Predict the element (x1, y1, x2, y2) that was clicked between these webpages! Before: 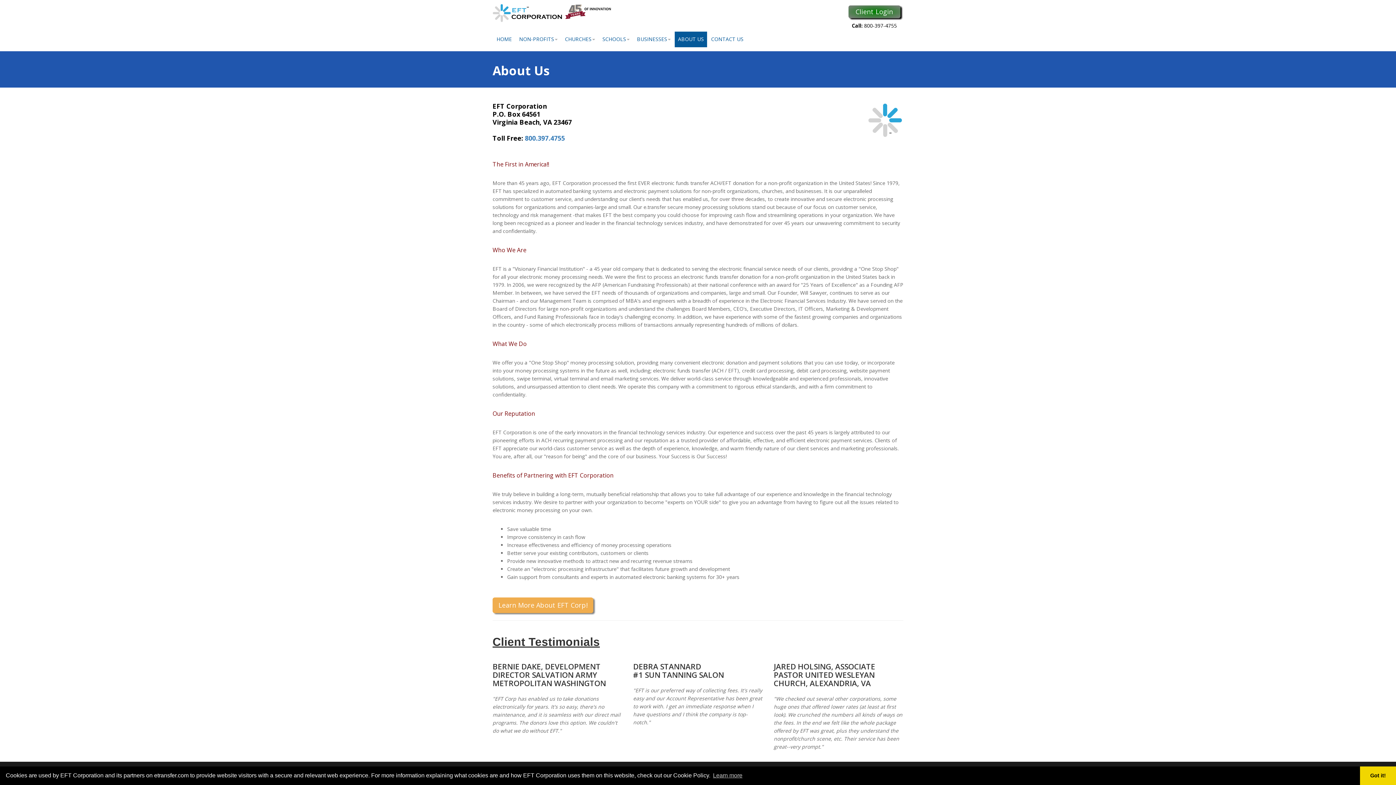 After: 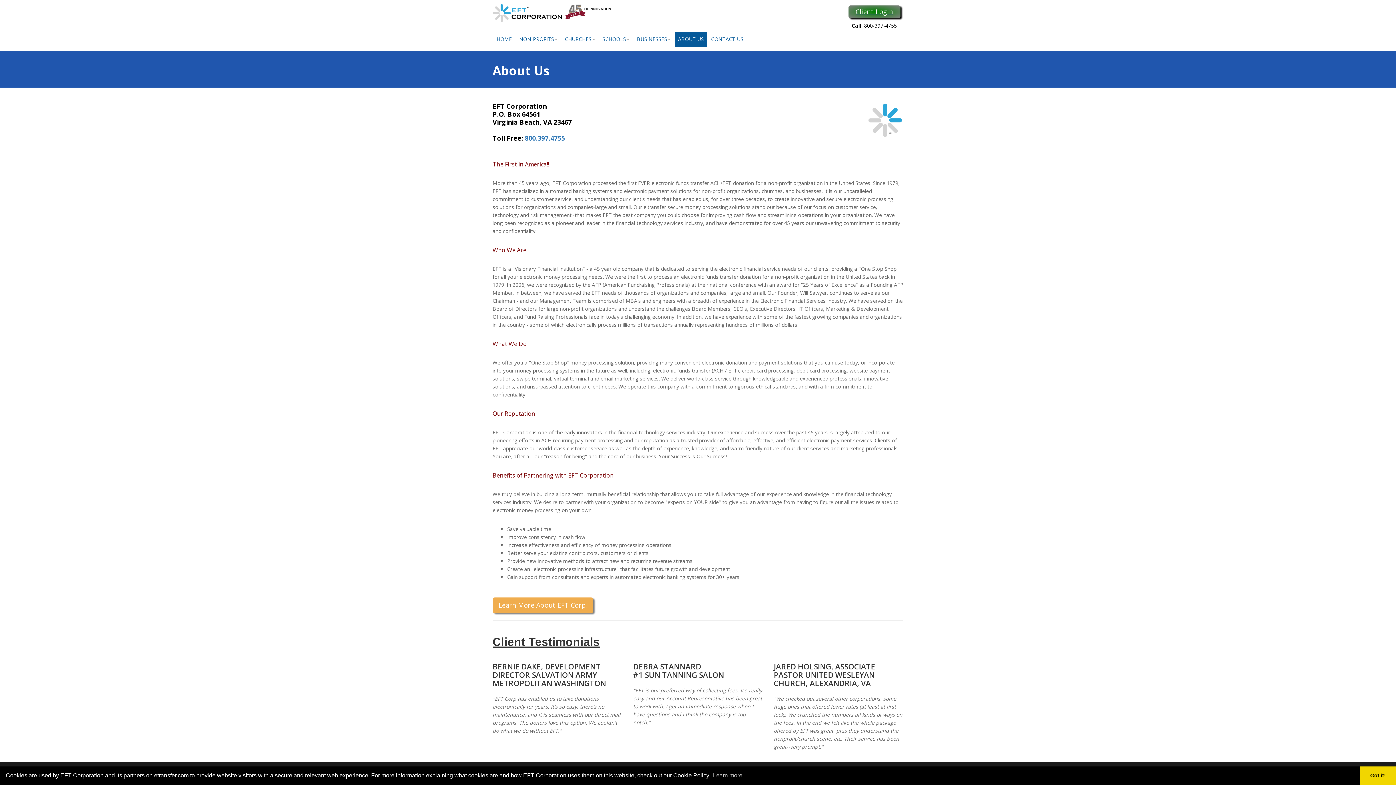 Action: label: Client Login bbox: (848, 5, 900, 21)